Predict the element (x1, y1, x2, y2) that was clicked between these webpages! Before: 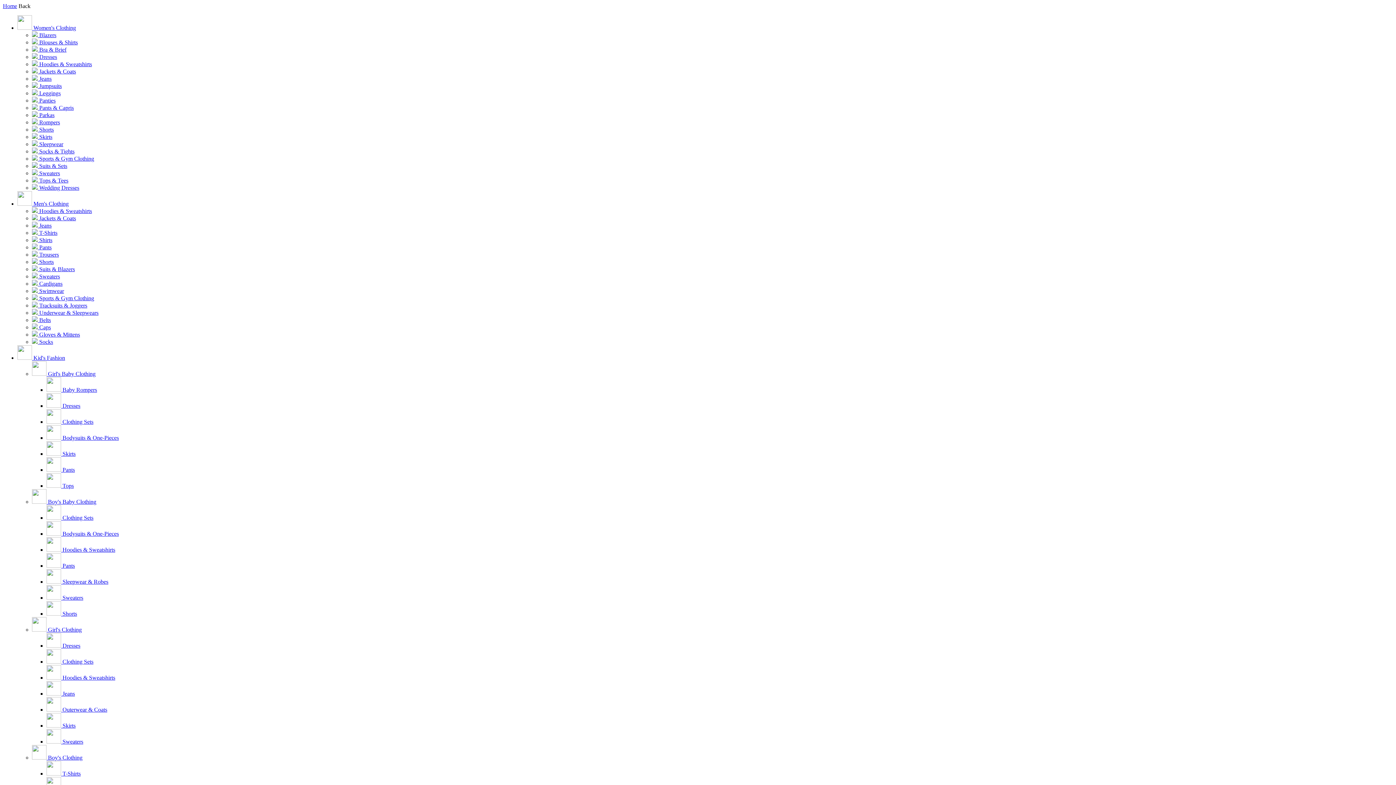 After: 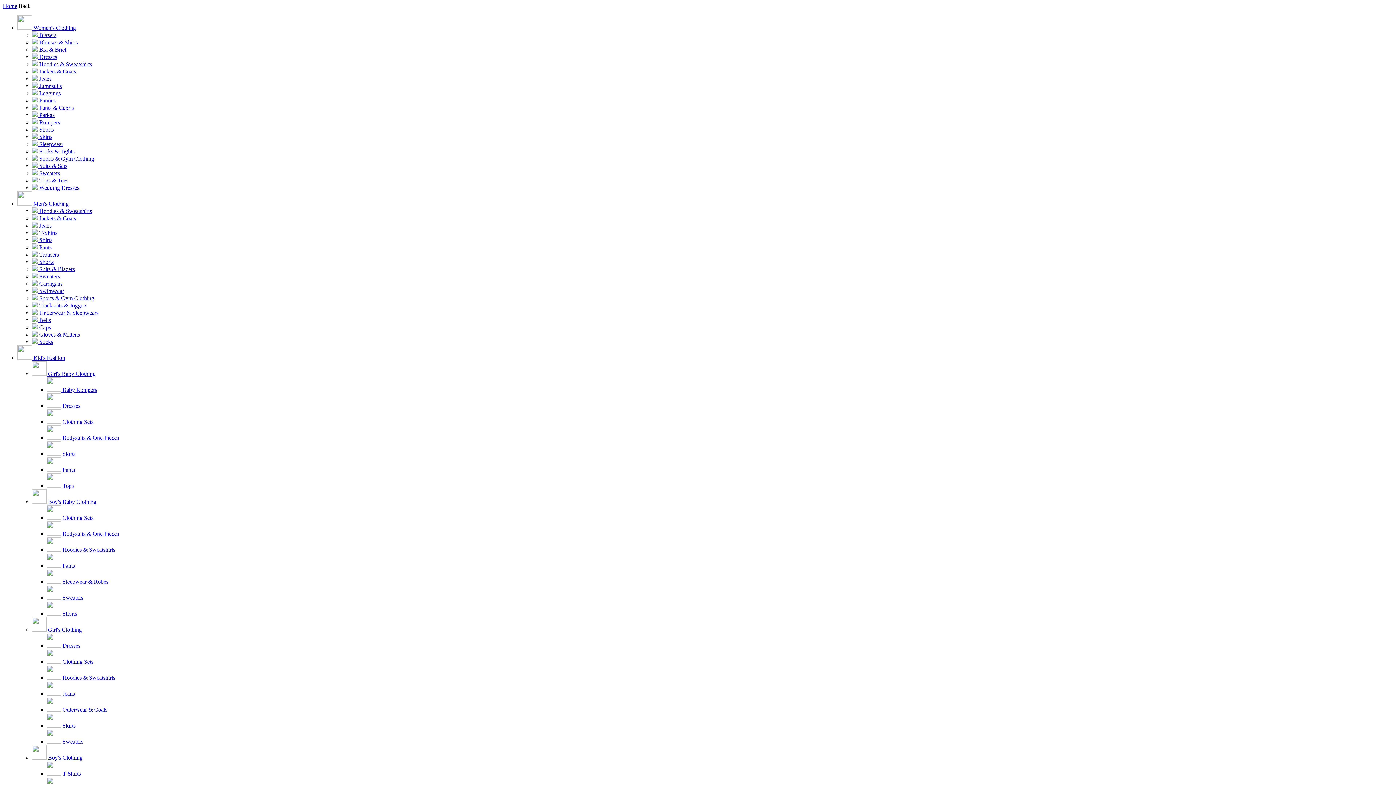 Action: label:  Tops bbox: (46, 482, 73, 489)